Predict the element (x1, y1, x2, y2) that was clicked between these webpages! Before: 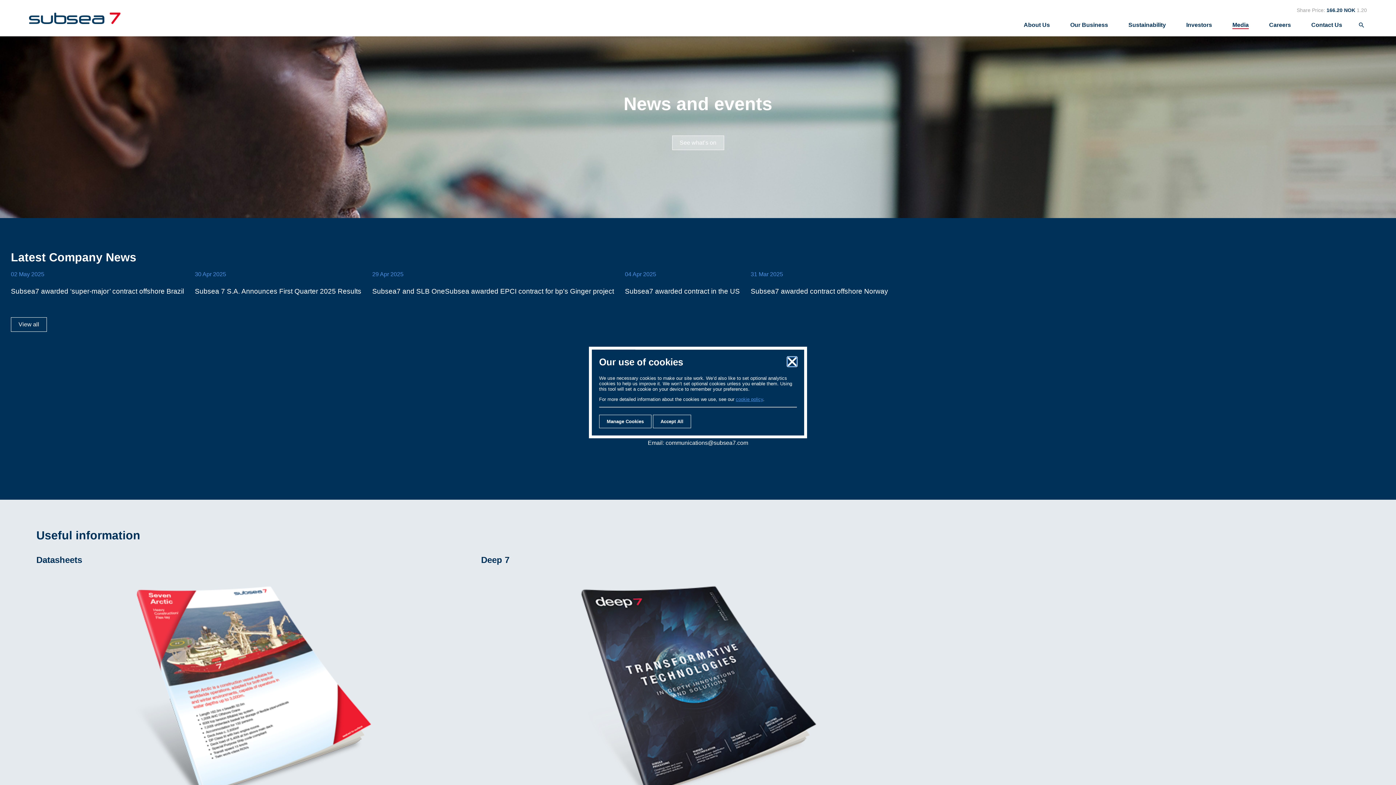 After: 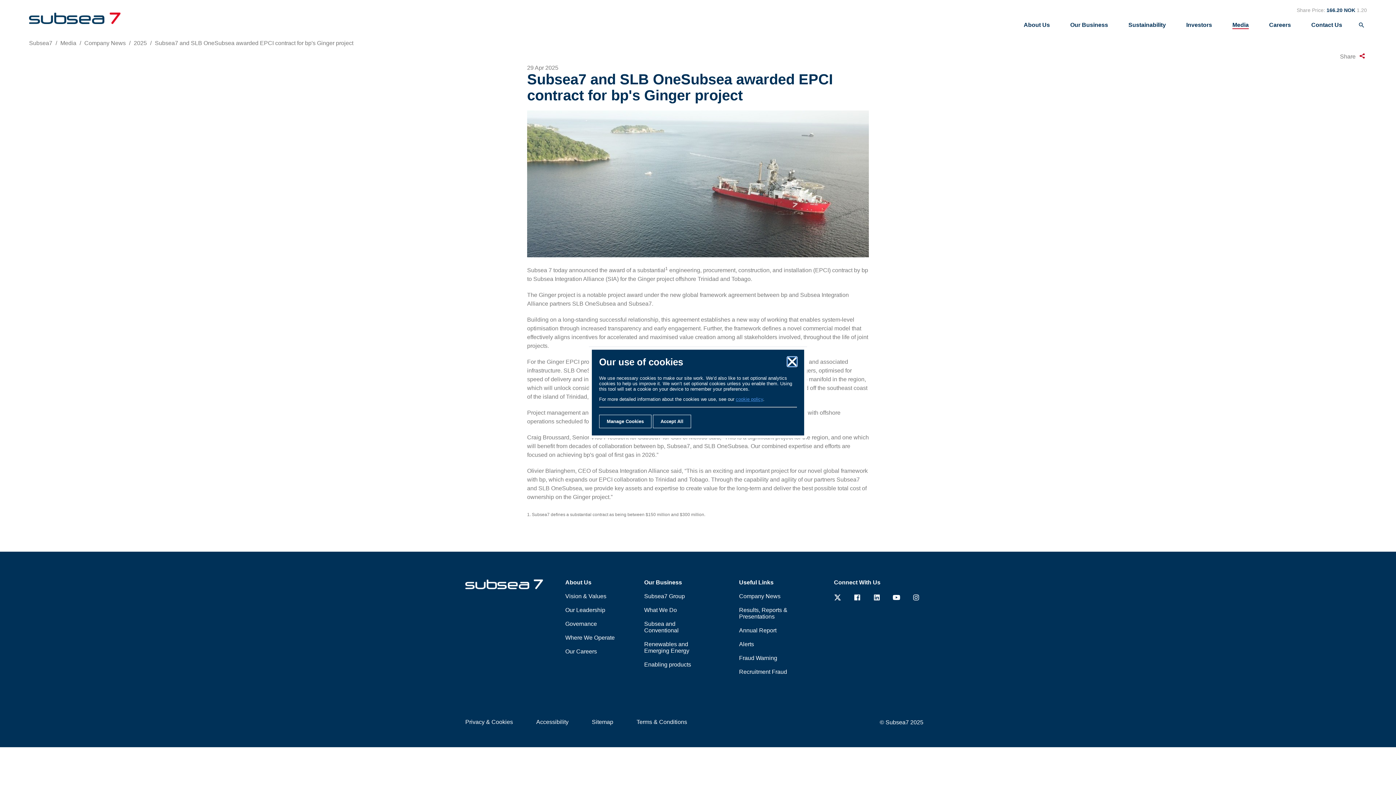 Action: label: Subsea7 and SLB OneSubsea awarded EPCI contract for bp's Ginger project bbox: (372, 288, 614, 294)